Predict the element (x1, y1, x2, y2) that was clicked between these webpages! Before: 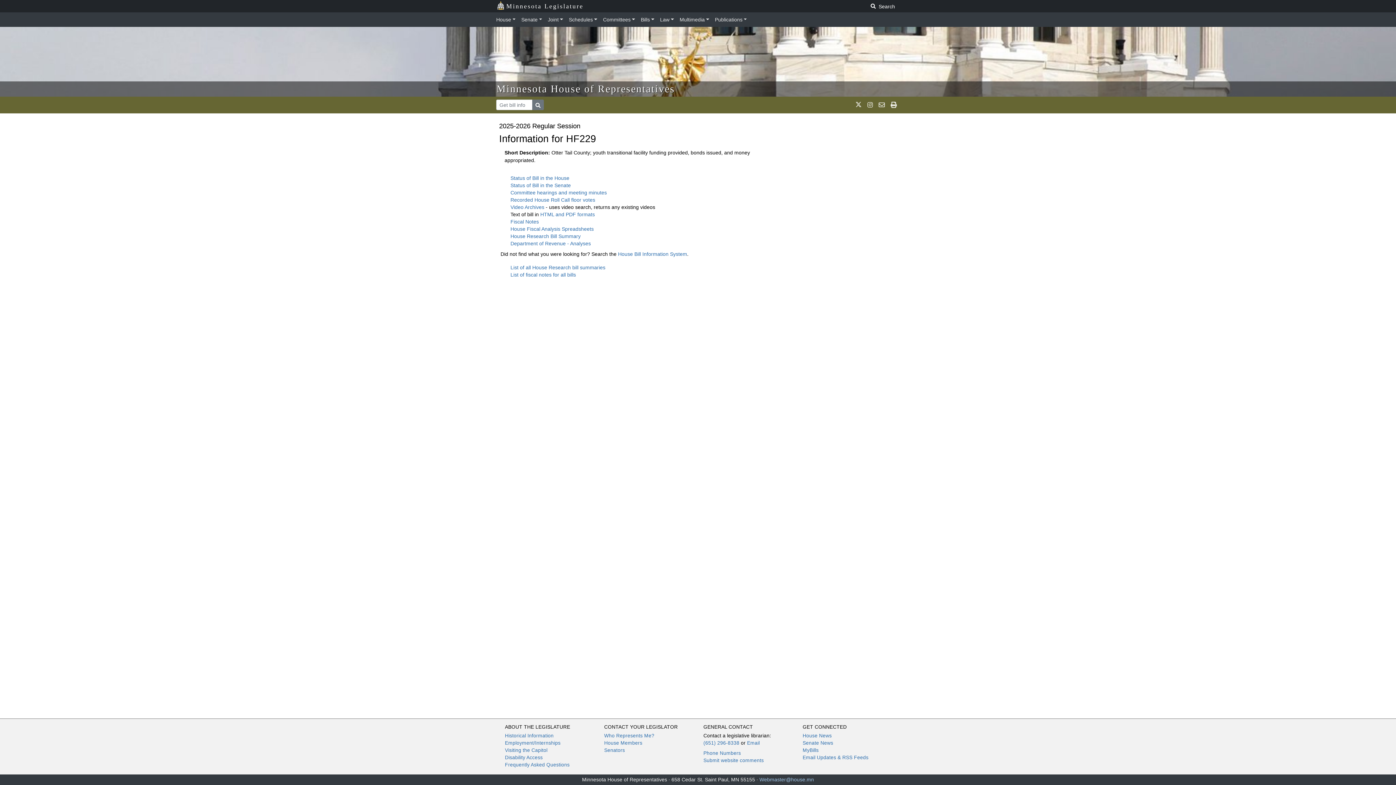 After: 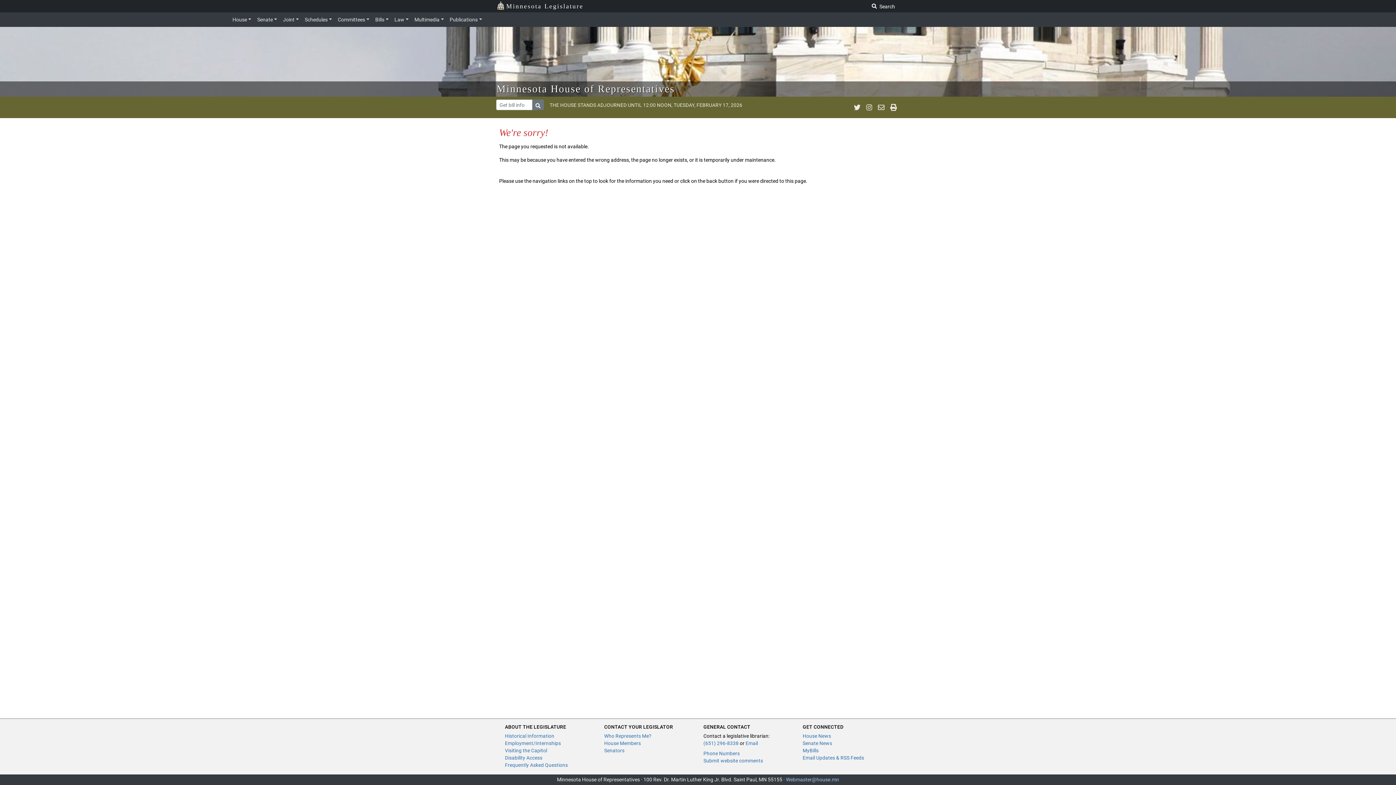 Action: bbox: (510, 233, 580, 239) label: House Research Bill Summary